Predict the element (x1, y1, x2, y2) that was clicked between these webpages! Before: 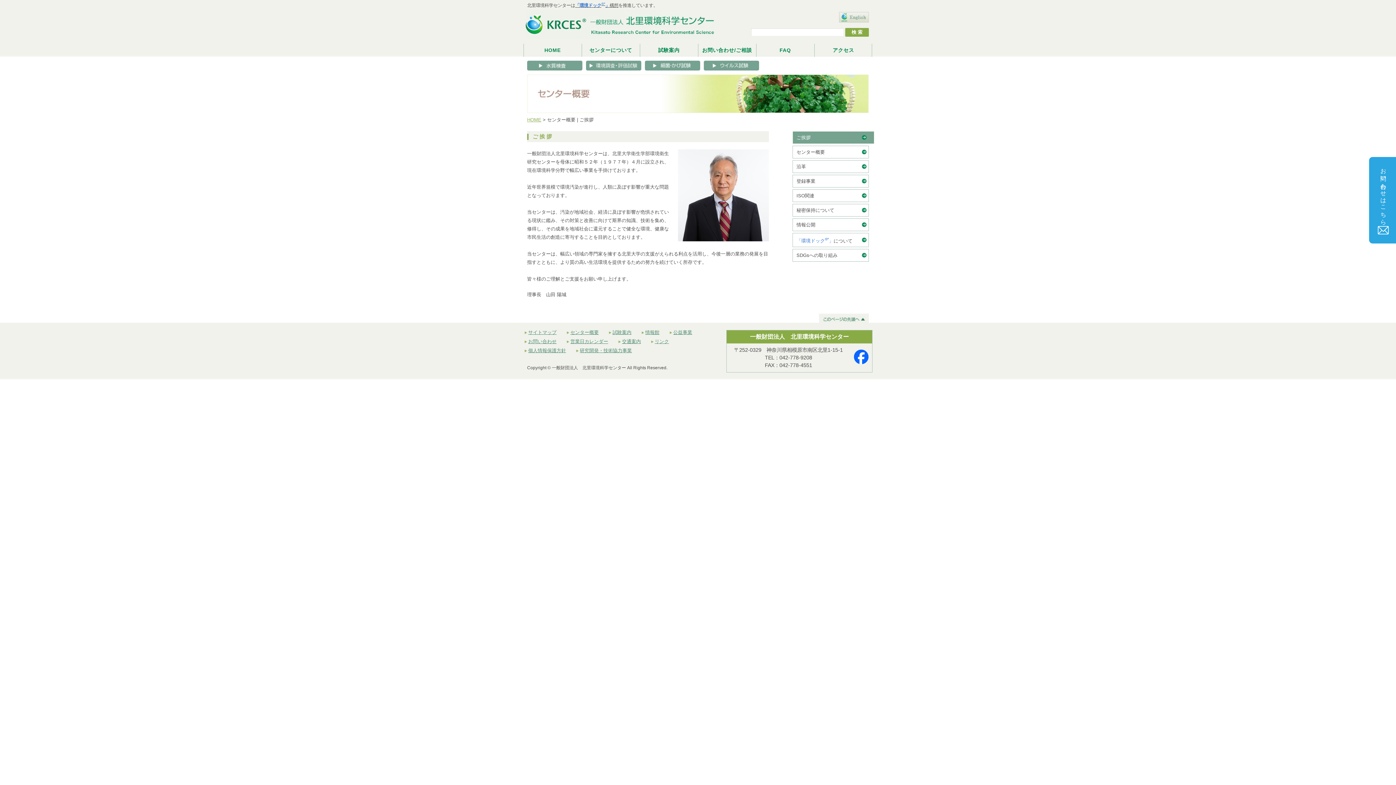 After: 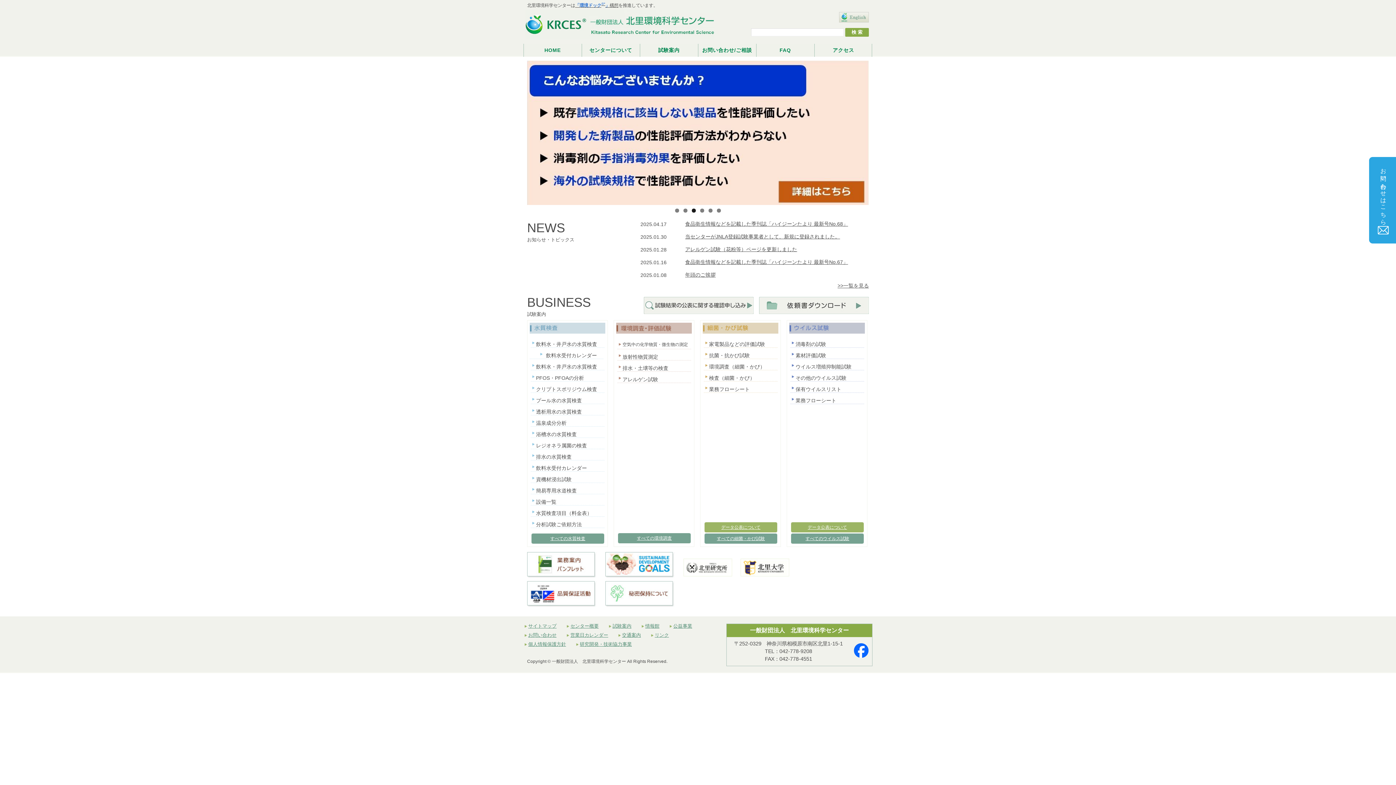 Action: label: HOME bbox: (523, 44, 581, 56)